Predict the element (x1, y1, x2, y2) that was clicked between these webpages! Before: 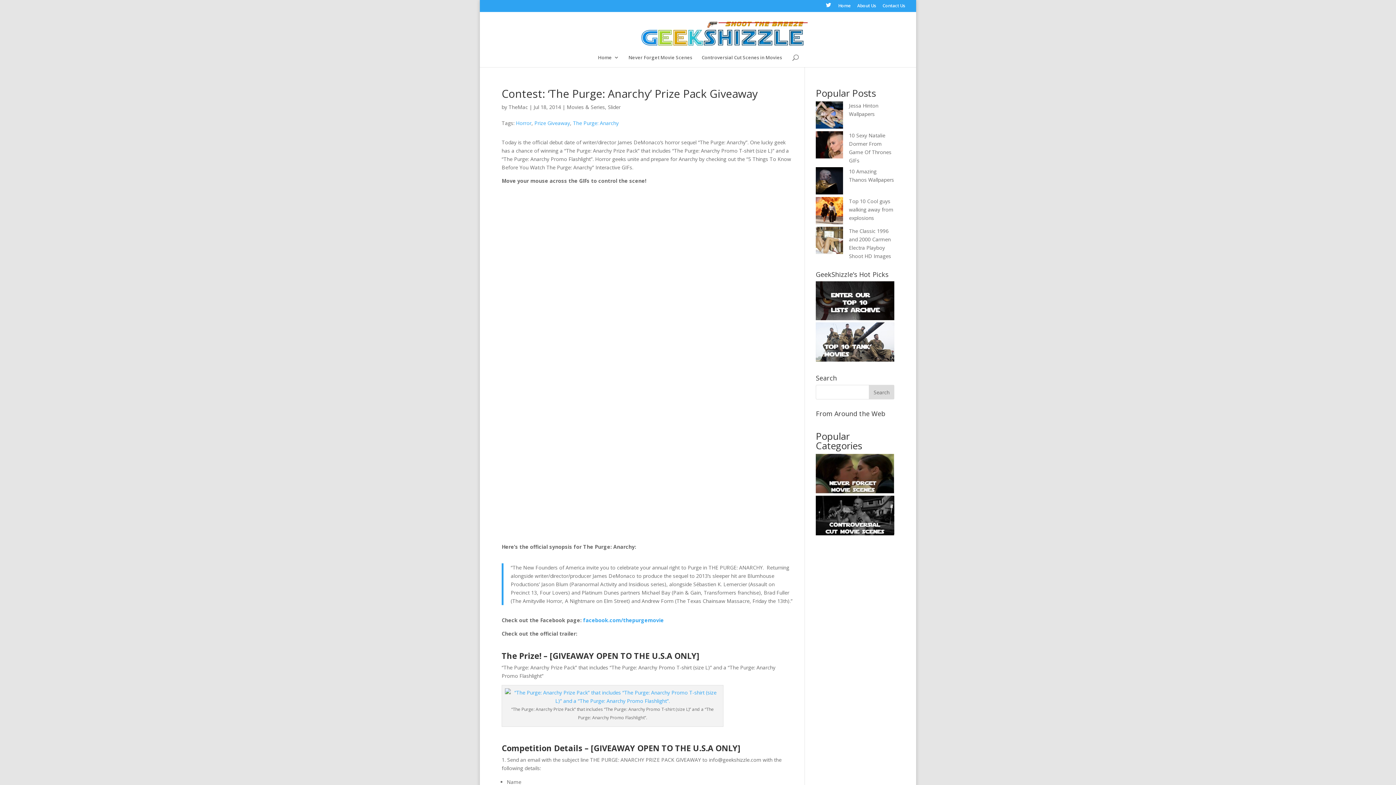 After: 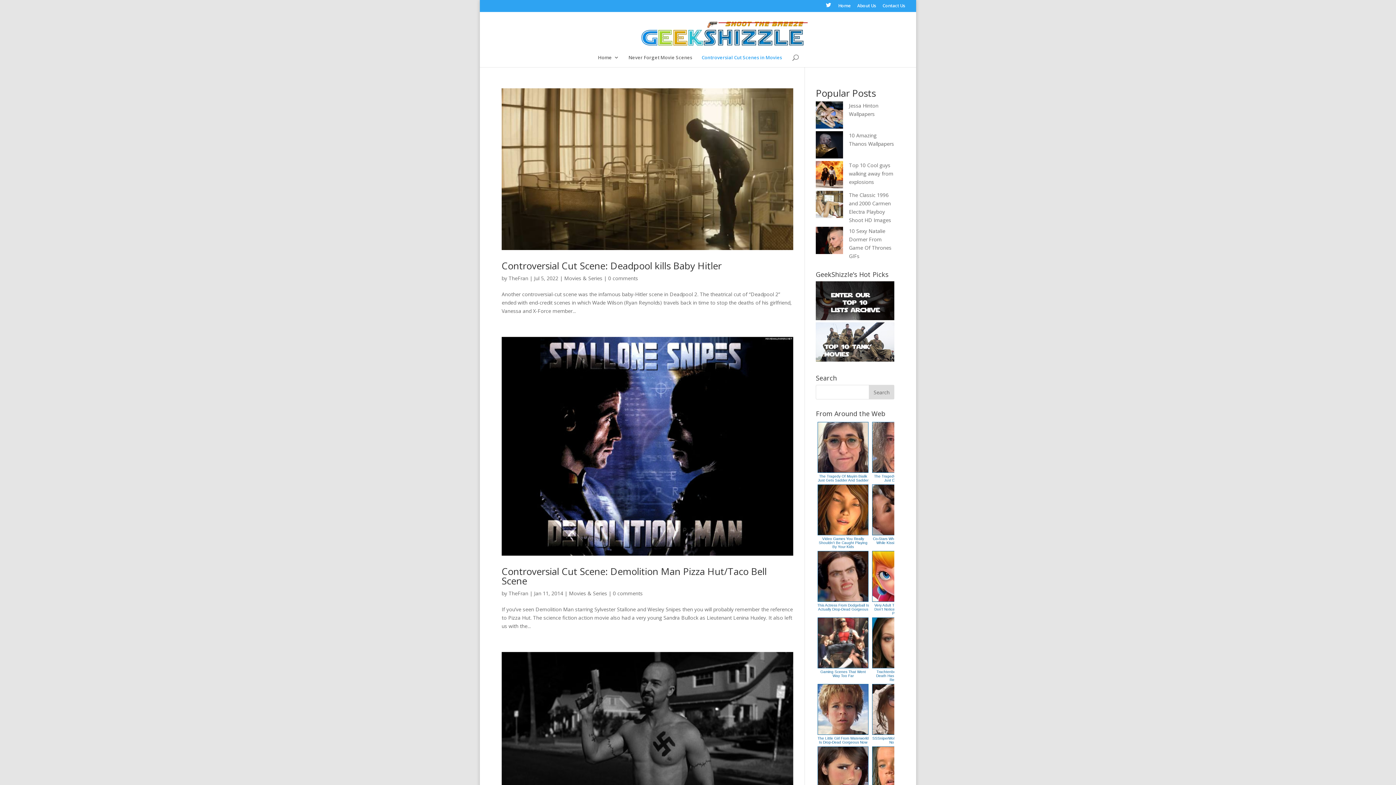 Action: bbox: (816, 530, 894, 537)